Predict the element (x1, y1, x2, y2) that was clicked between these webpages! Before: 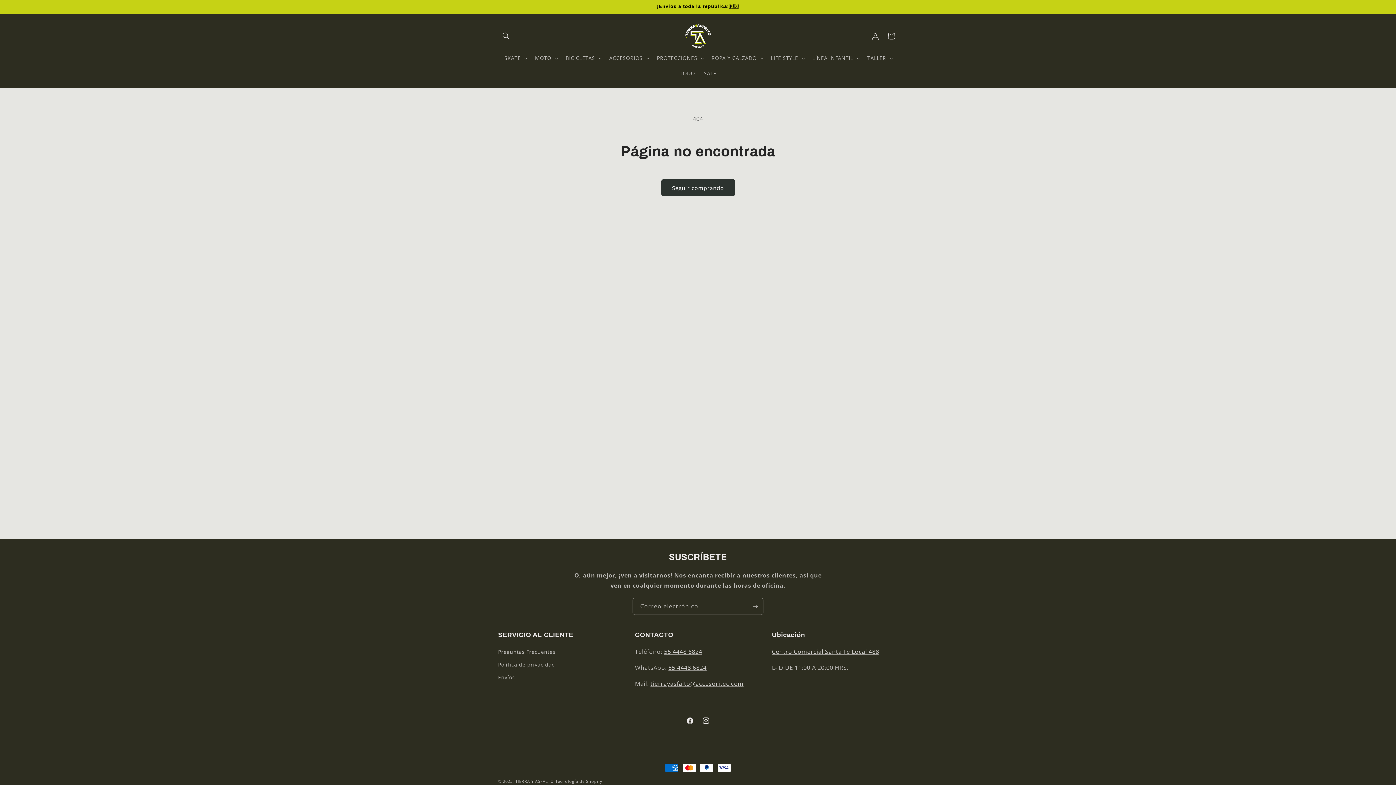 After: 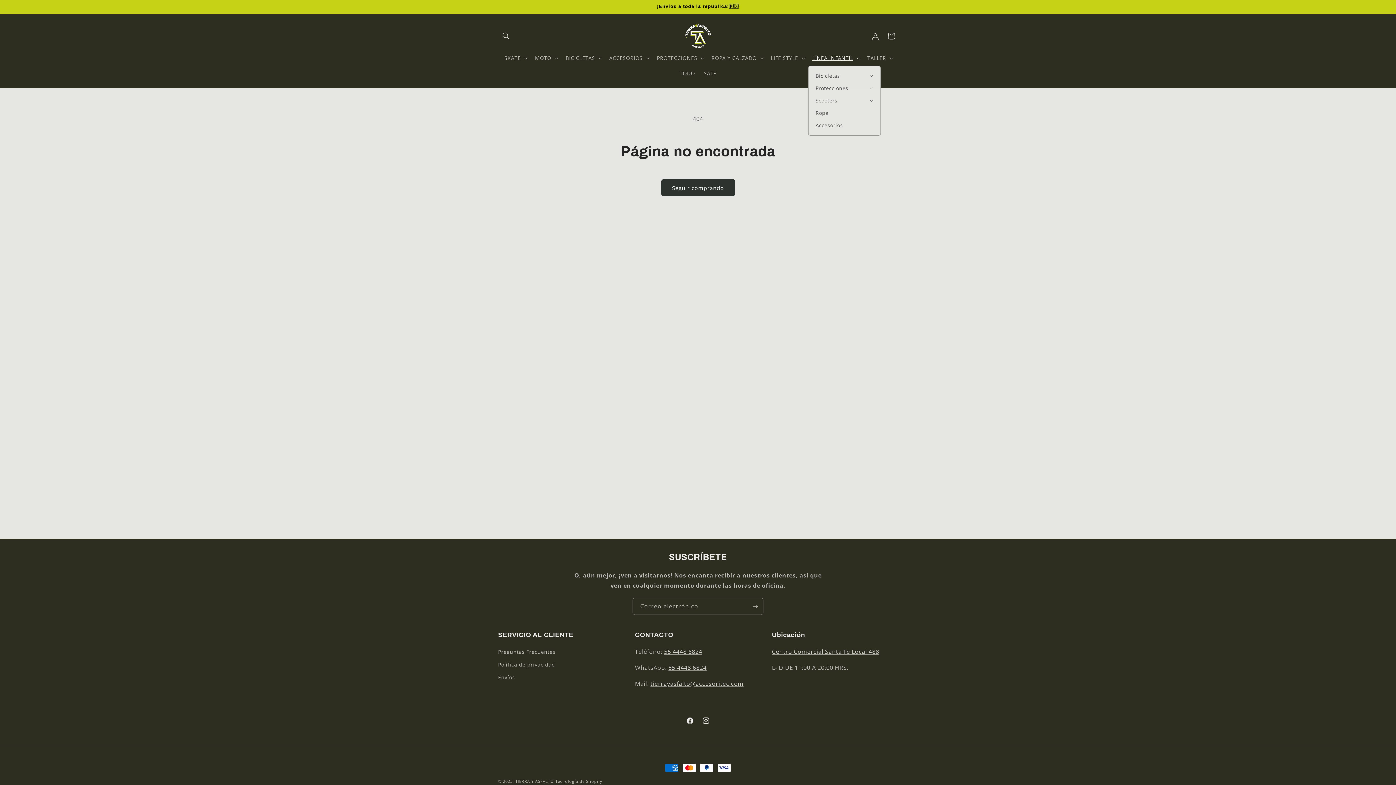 Action: bbox: (808, 50, 863, 65) label: LÍNEA INFANTIL